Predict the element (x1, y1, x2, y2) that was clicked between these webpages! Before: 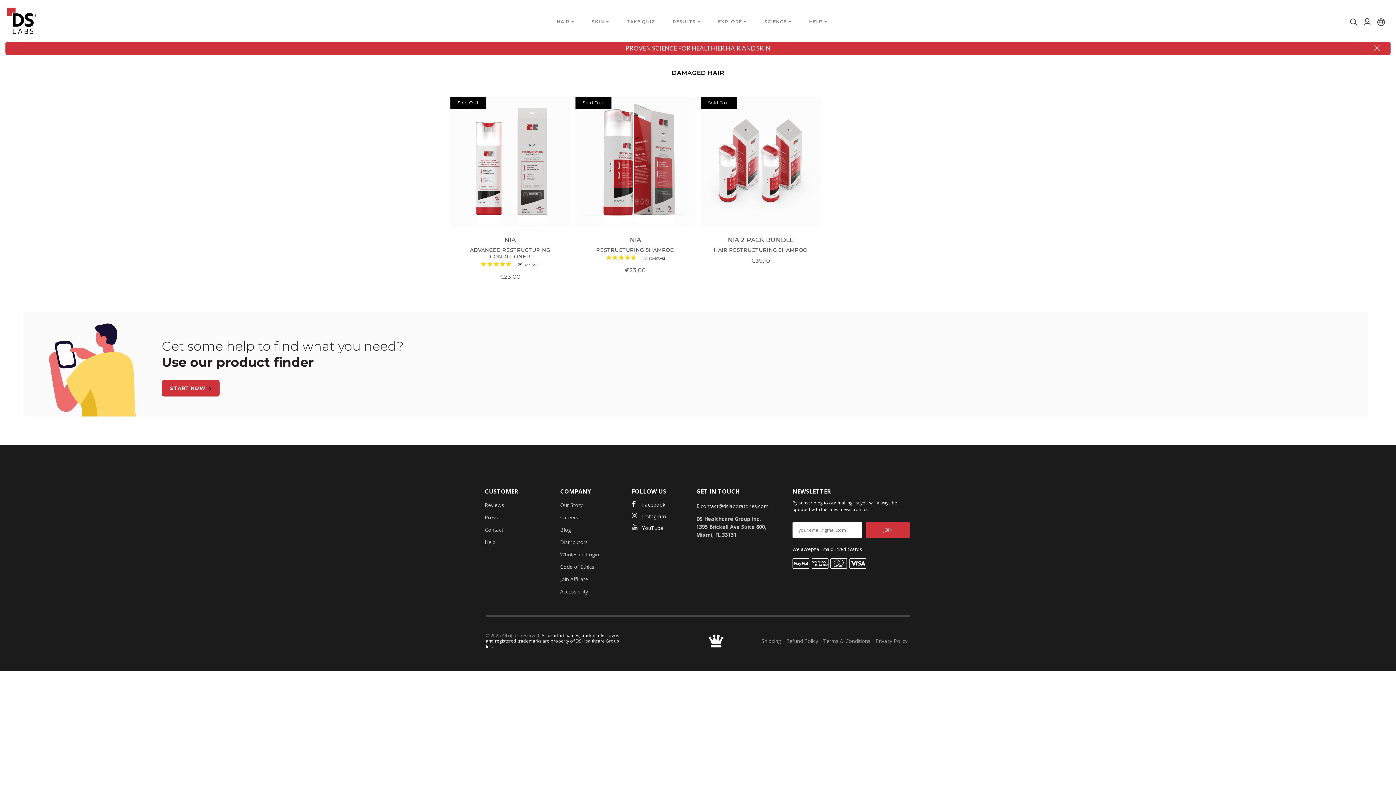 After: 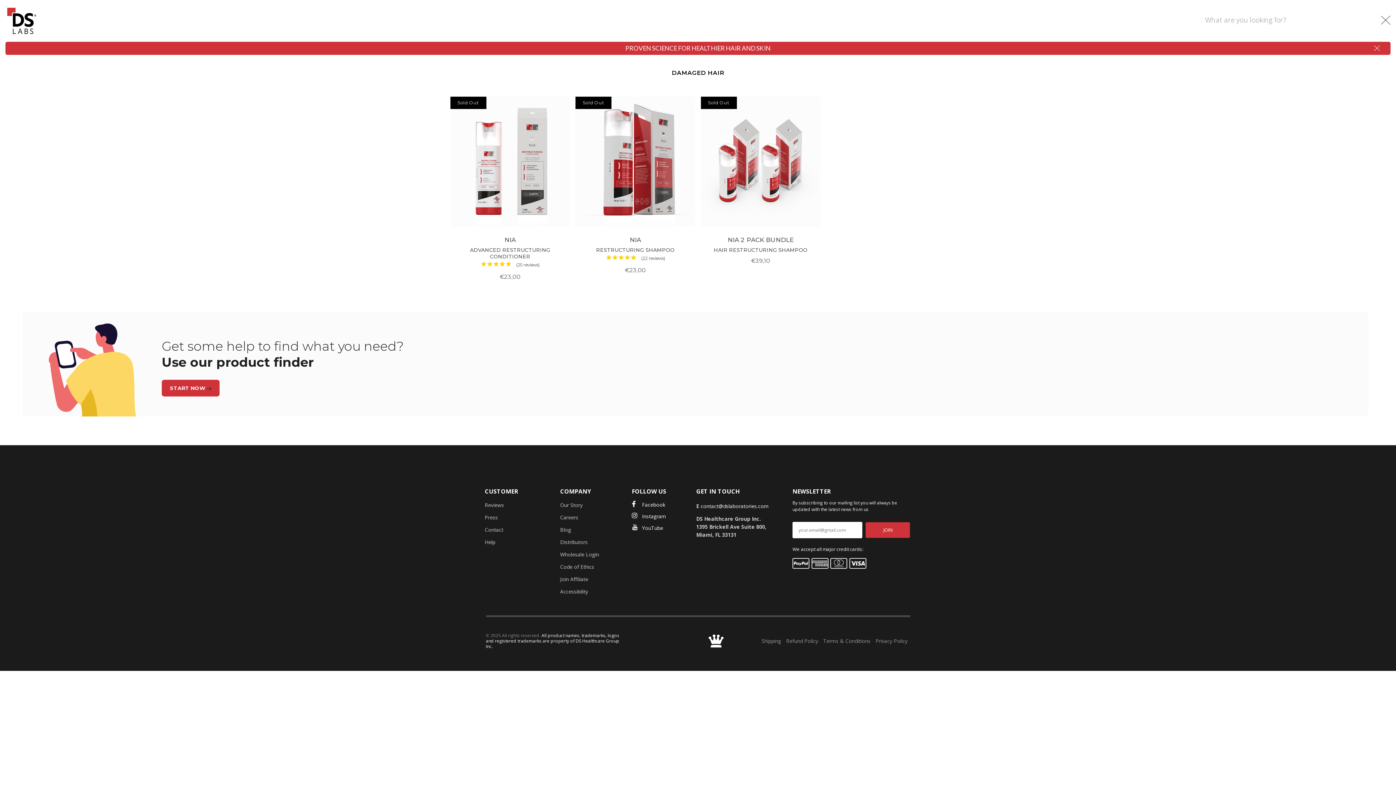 Action: bbox: (1348, 17, 1357, 26) label: Search